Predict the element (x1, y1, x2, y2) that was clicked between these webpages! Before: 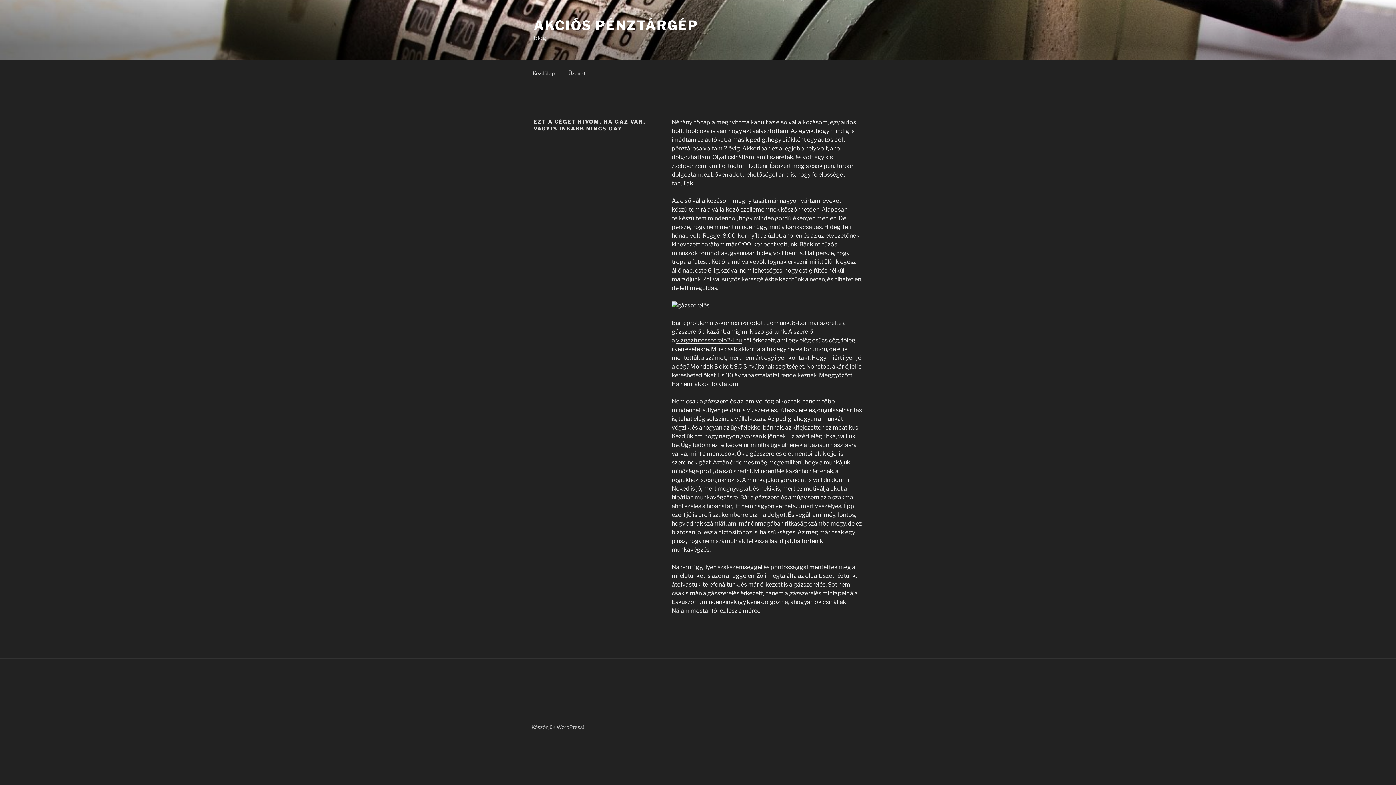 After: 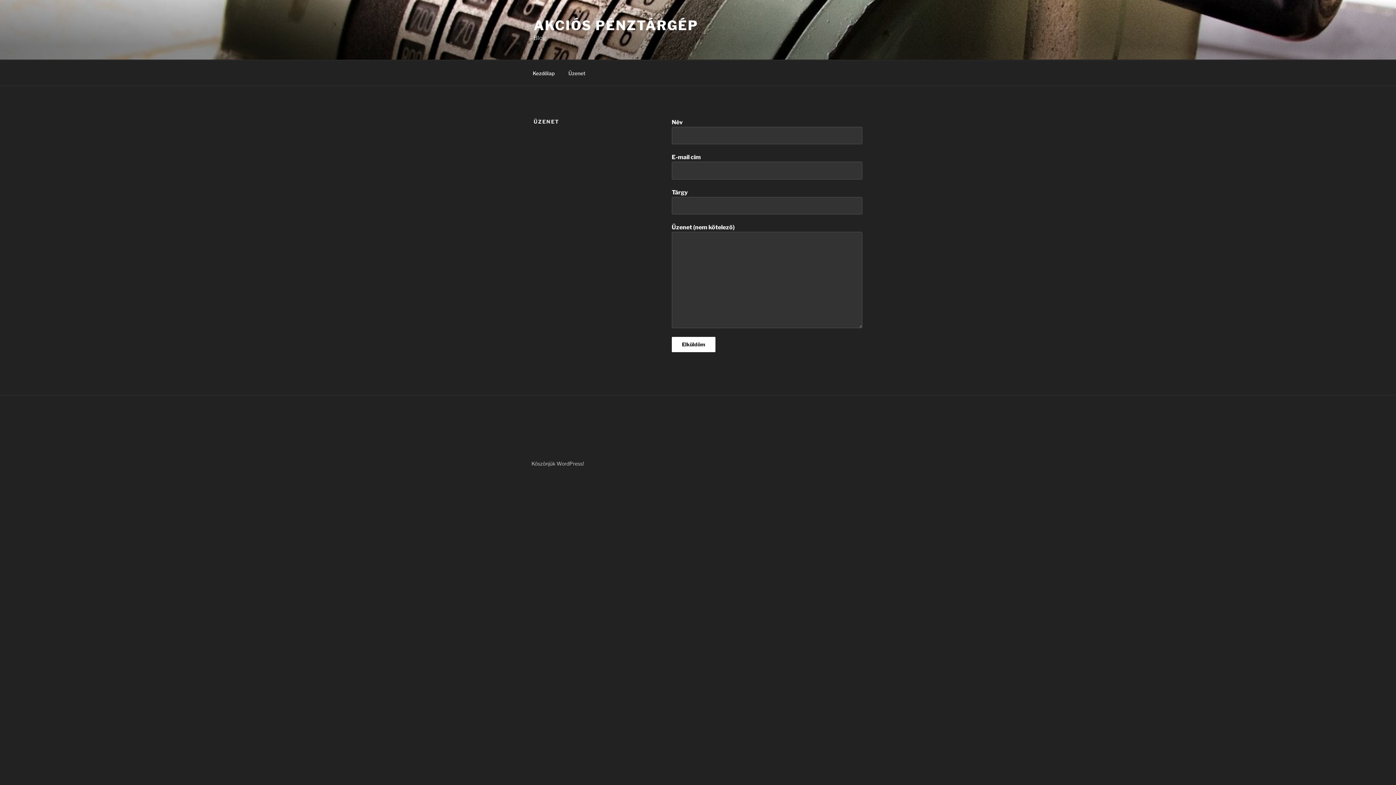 Action: label: Üzenet bbox: (562, 64, 592, 82)